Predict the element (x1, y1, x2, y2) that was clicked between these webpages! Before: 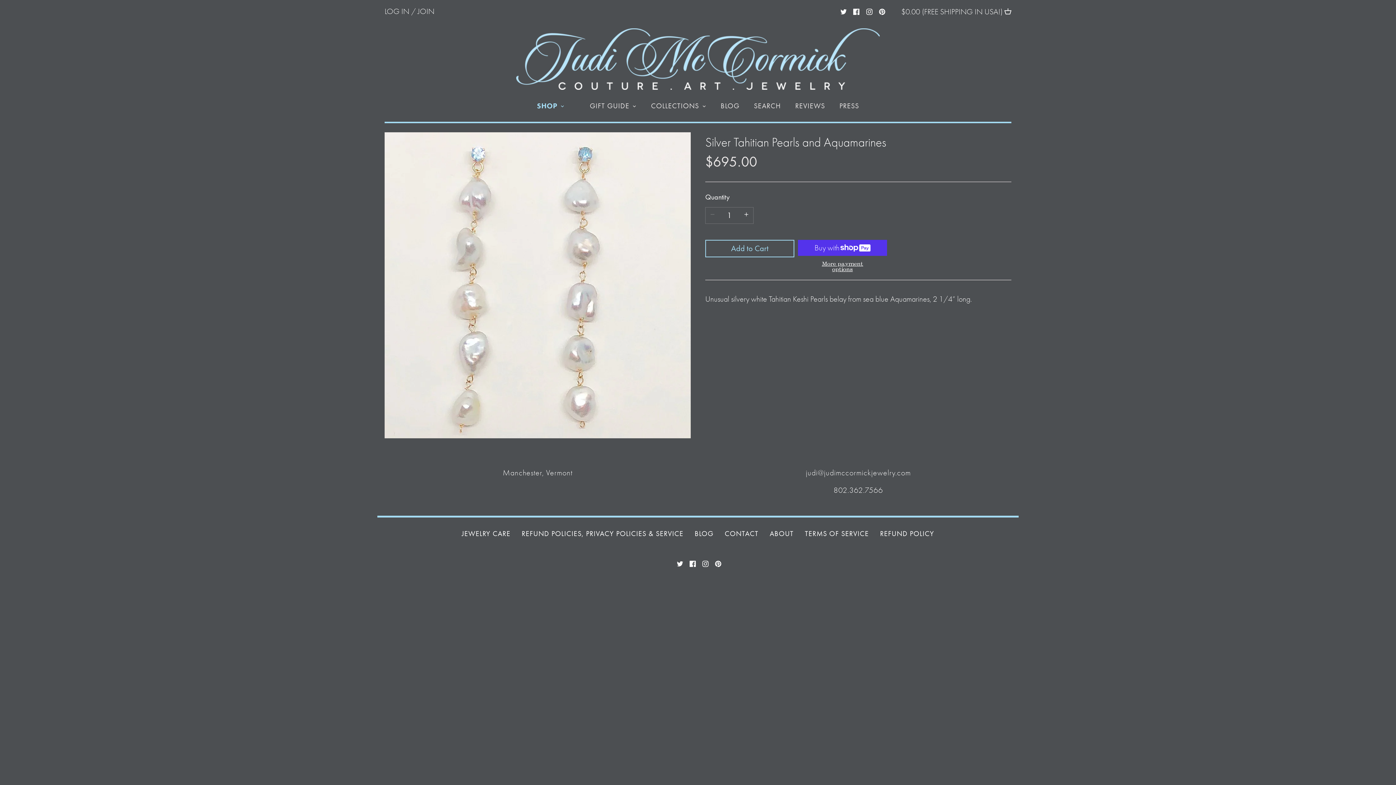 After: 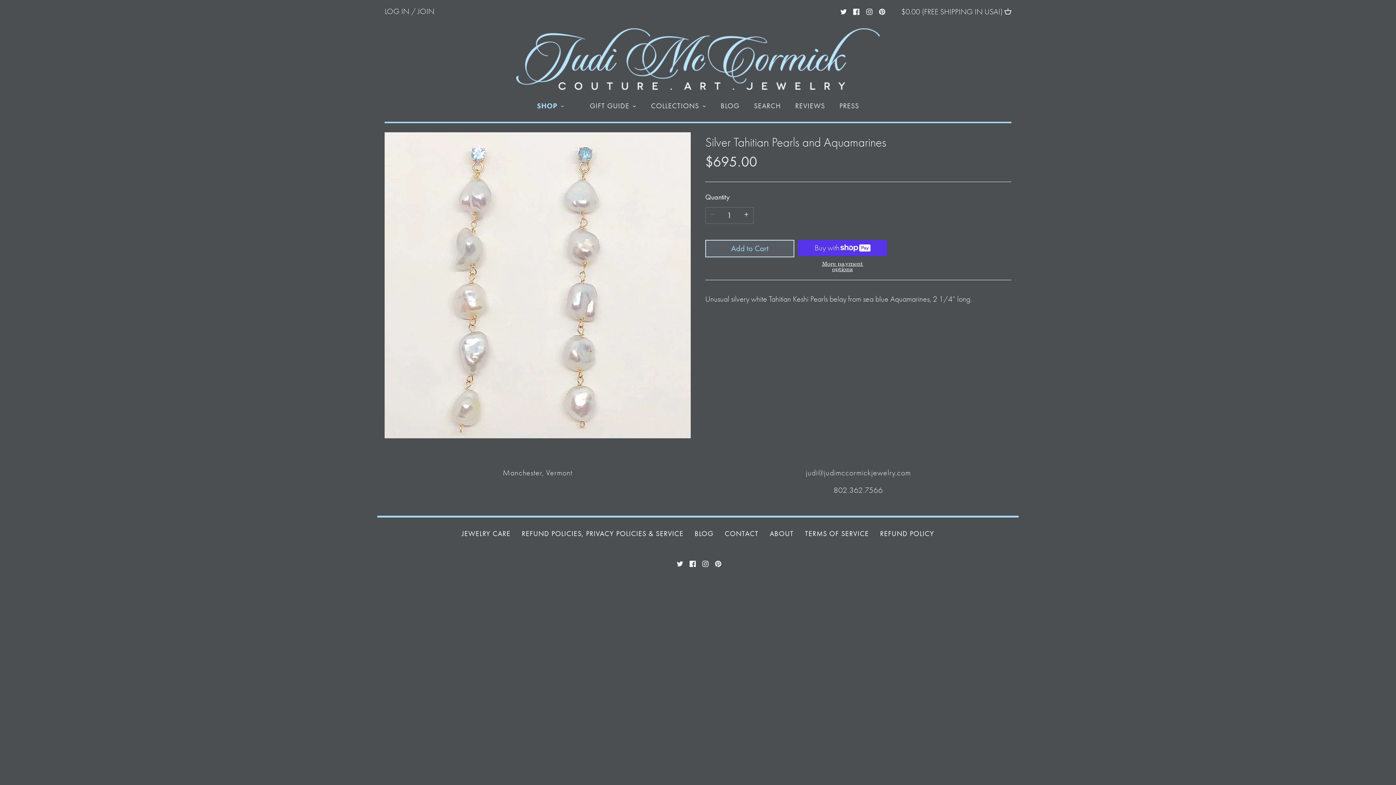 Action: bbox: (705, 240, 794, 257) label: Add to Cart